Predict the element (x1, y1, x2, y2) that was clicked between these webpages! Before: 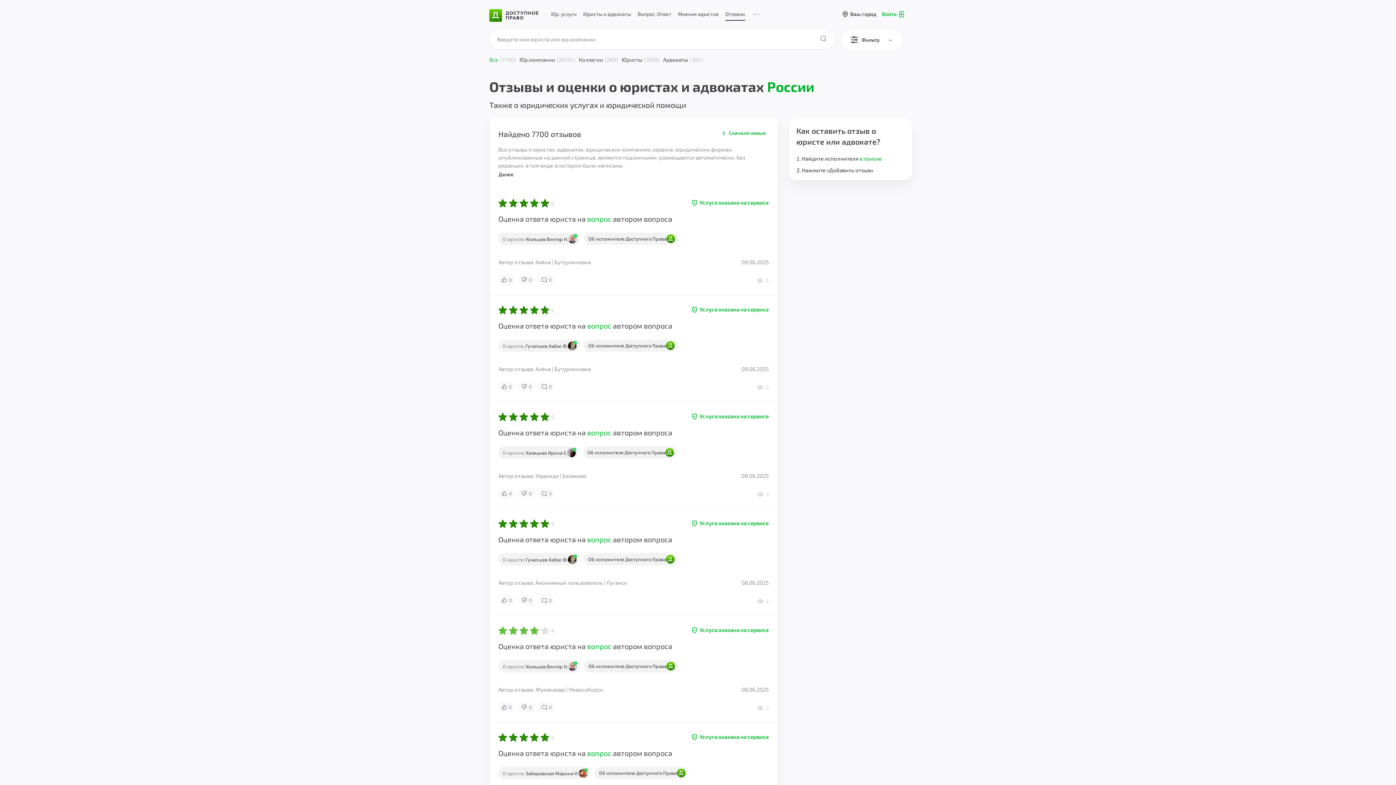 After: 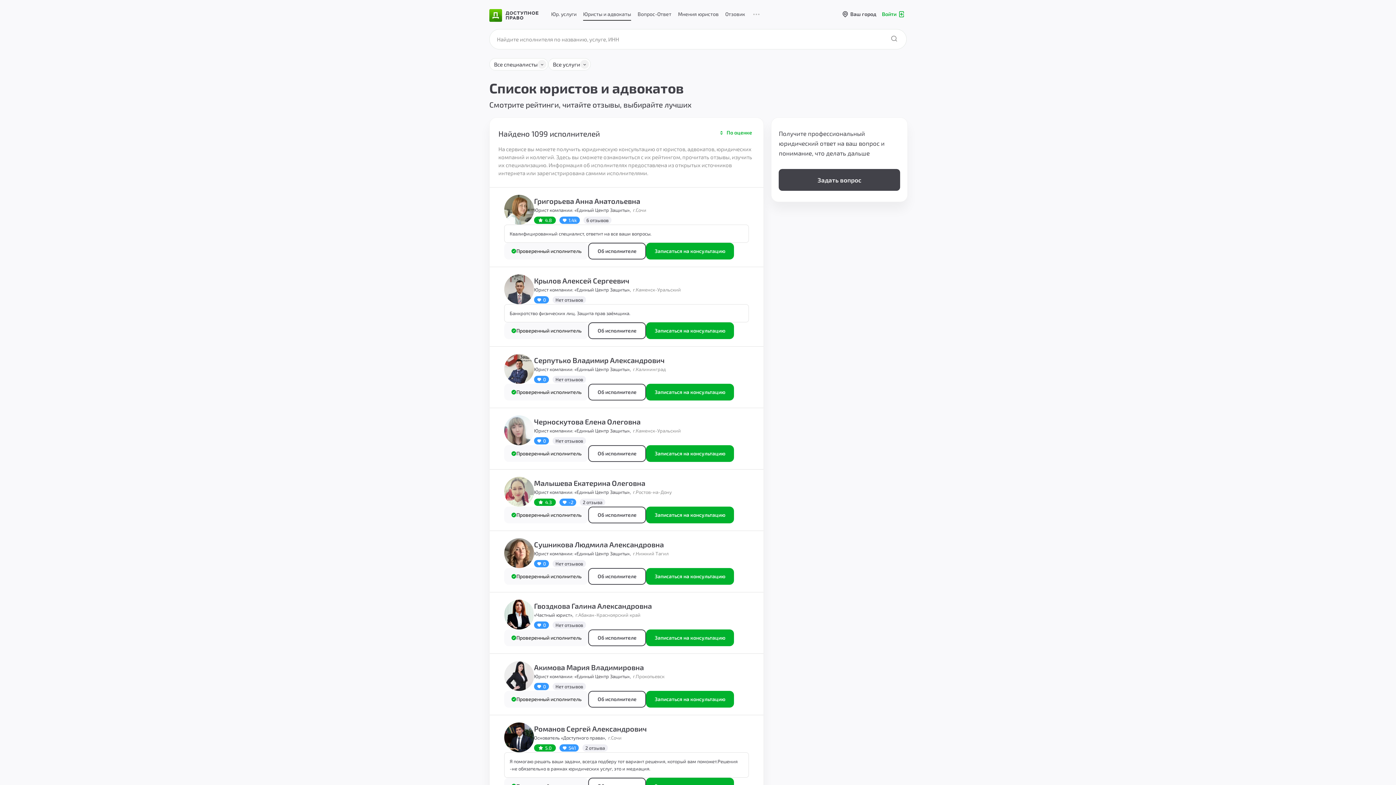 Action: bbox: (583, 10, 631, 20) label: Юристы и адвокаты